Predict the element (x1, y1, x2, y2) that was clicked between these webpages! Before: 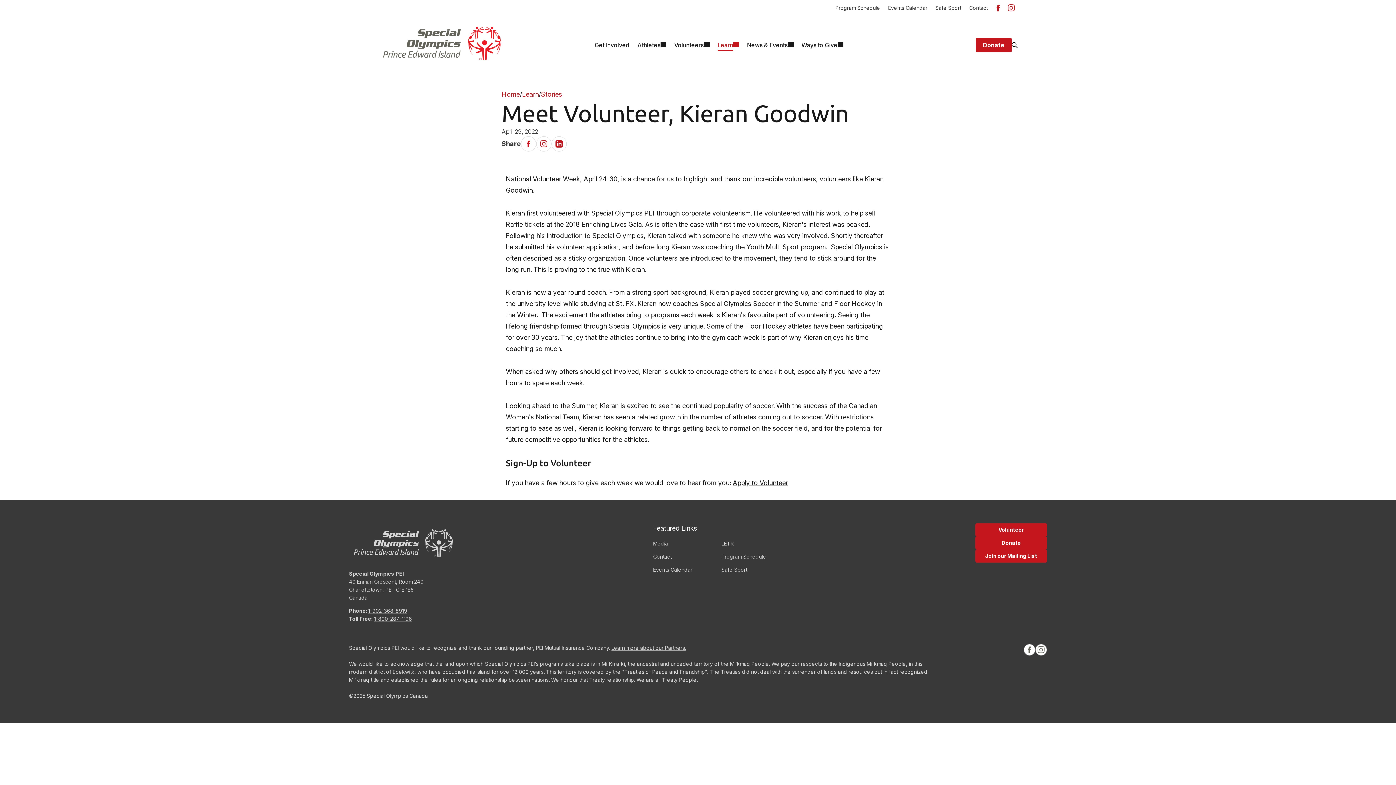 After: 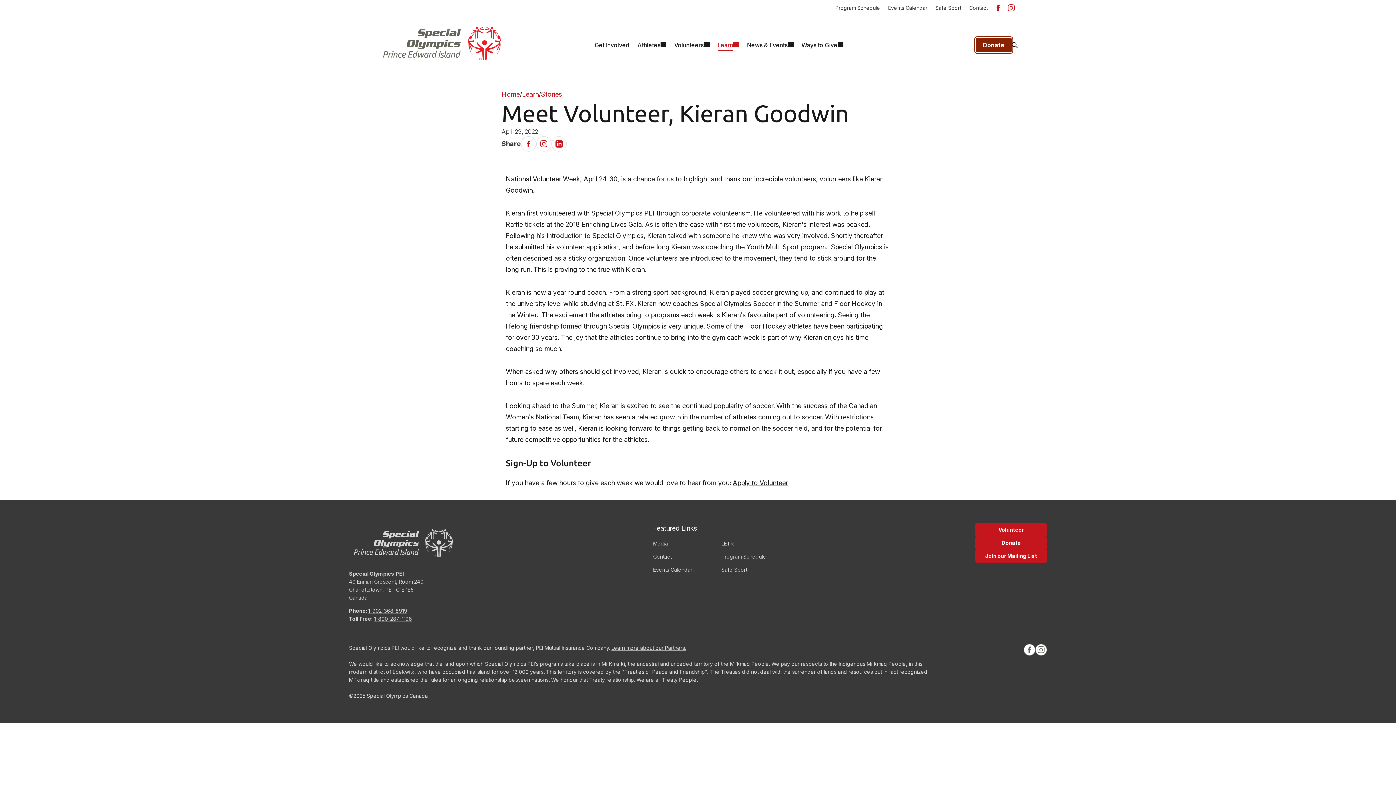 Action: label: Donate bbox: (975, 37, 1011, 52)